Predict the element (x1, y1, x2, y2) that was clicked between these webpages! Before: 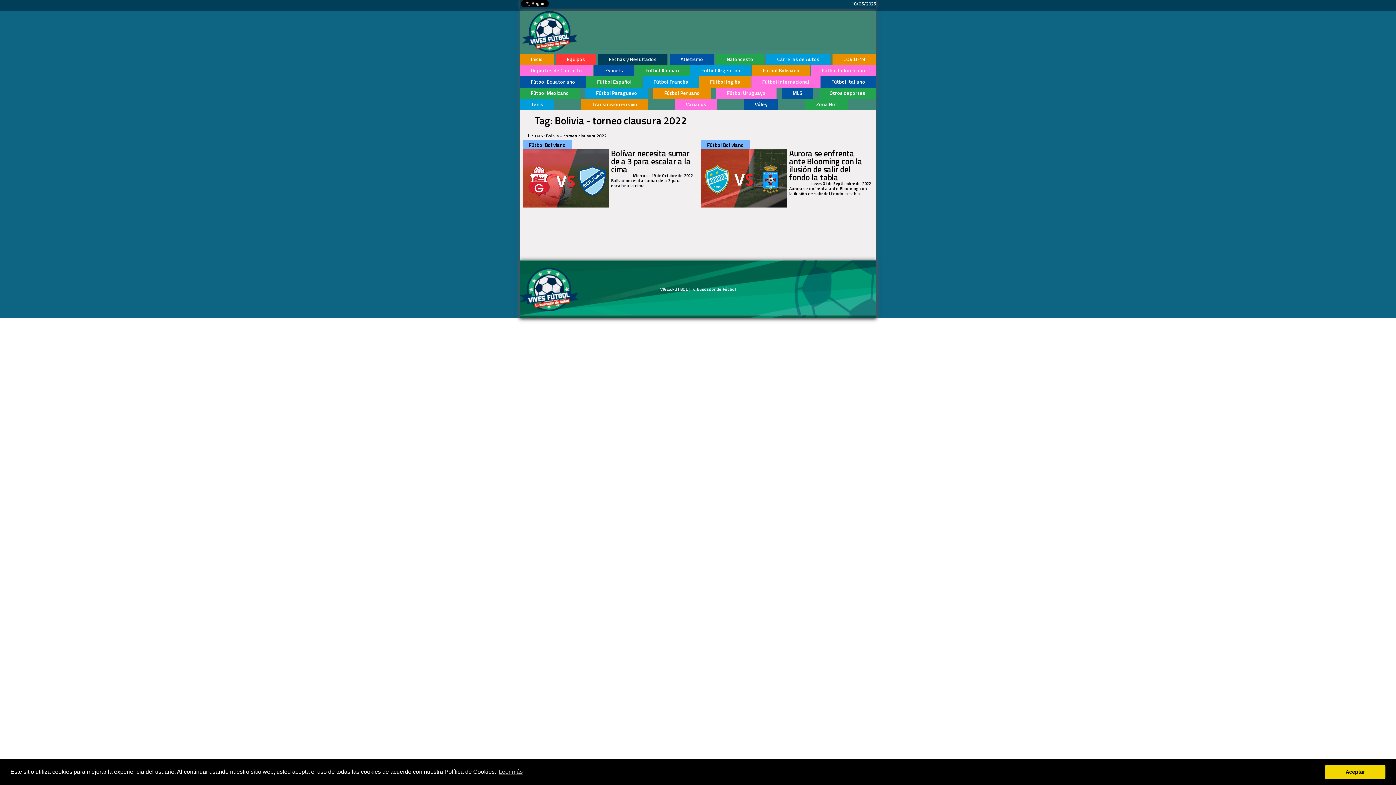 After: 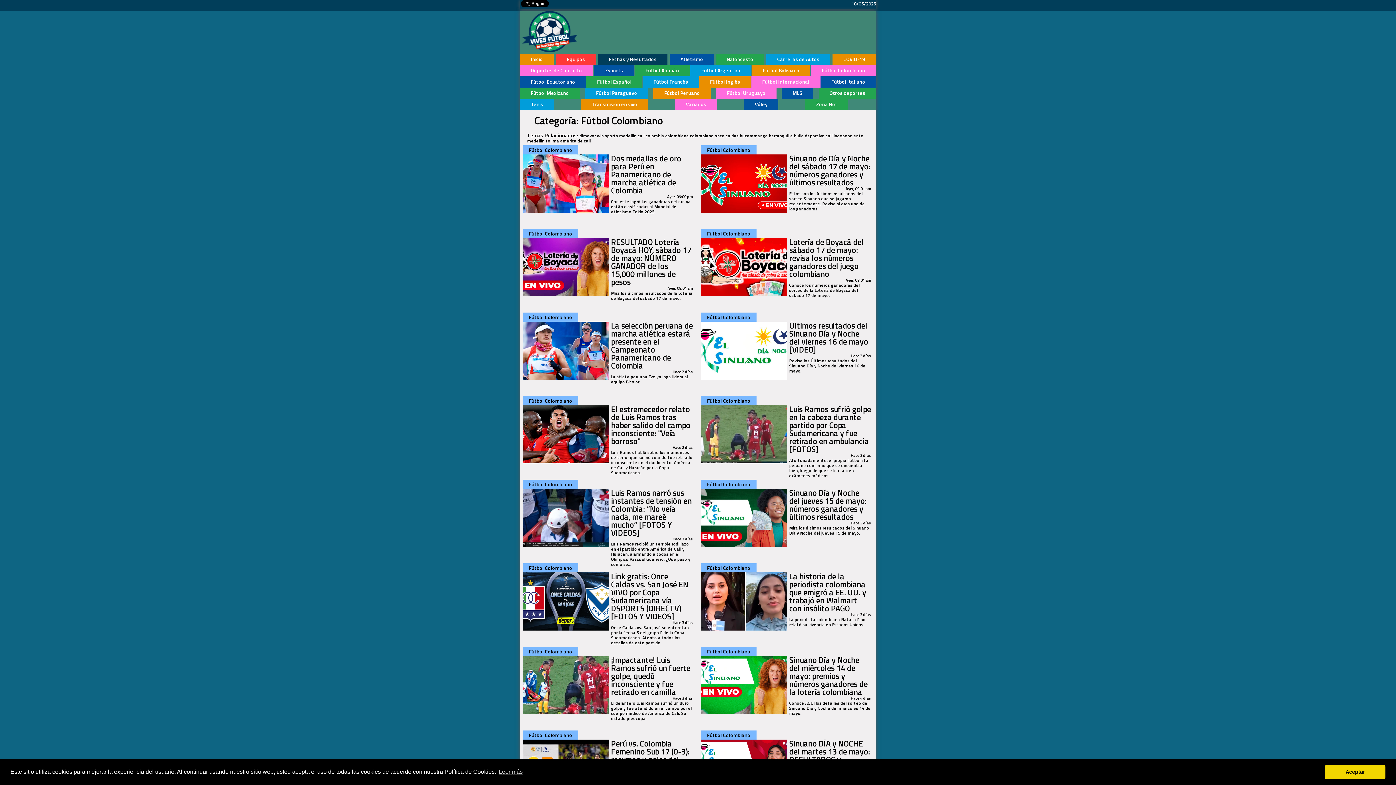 Action: bbox: (822, 66, 865, 74) label: Fútbol Colombiano